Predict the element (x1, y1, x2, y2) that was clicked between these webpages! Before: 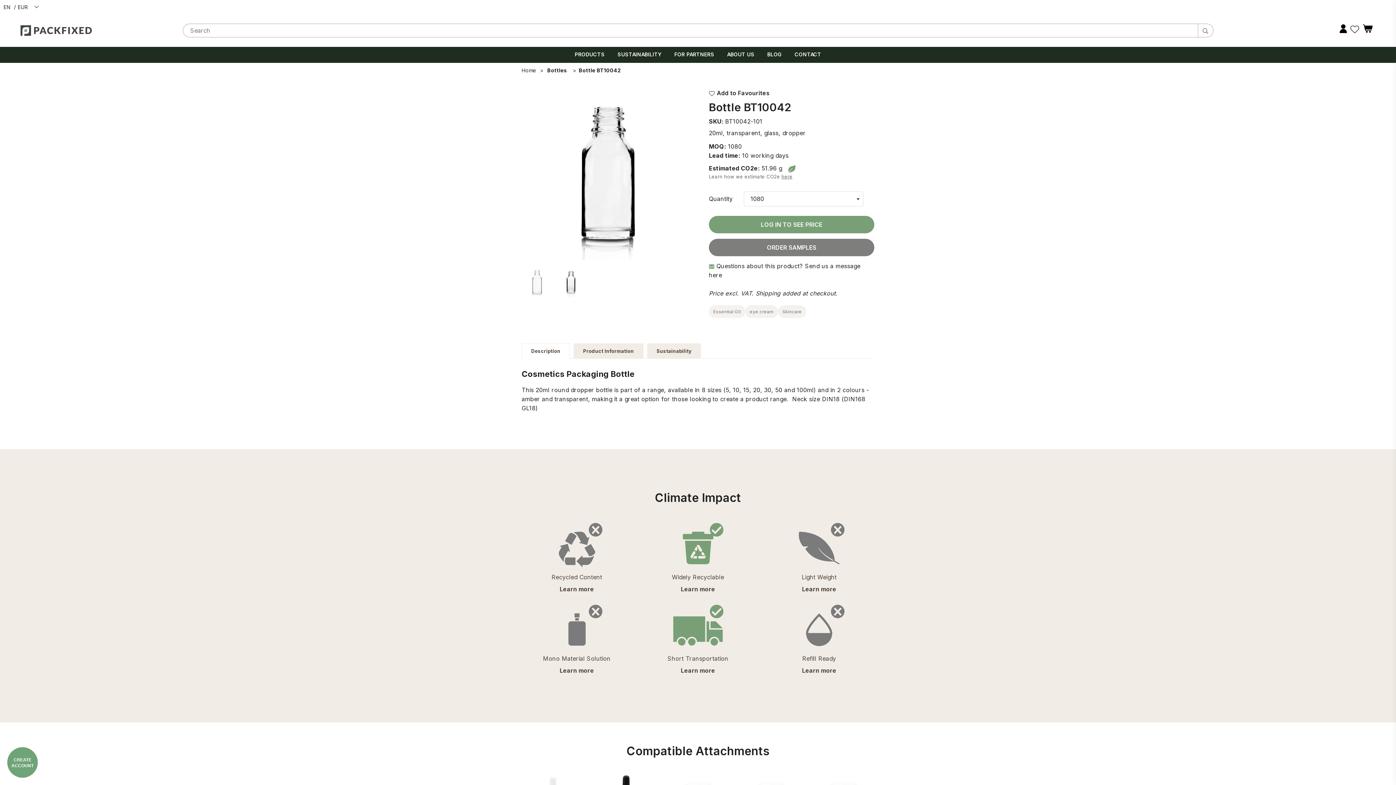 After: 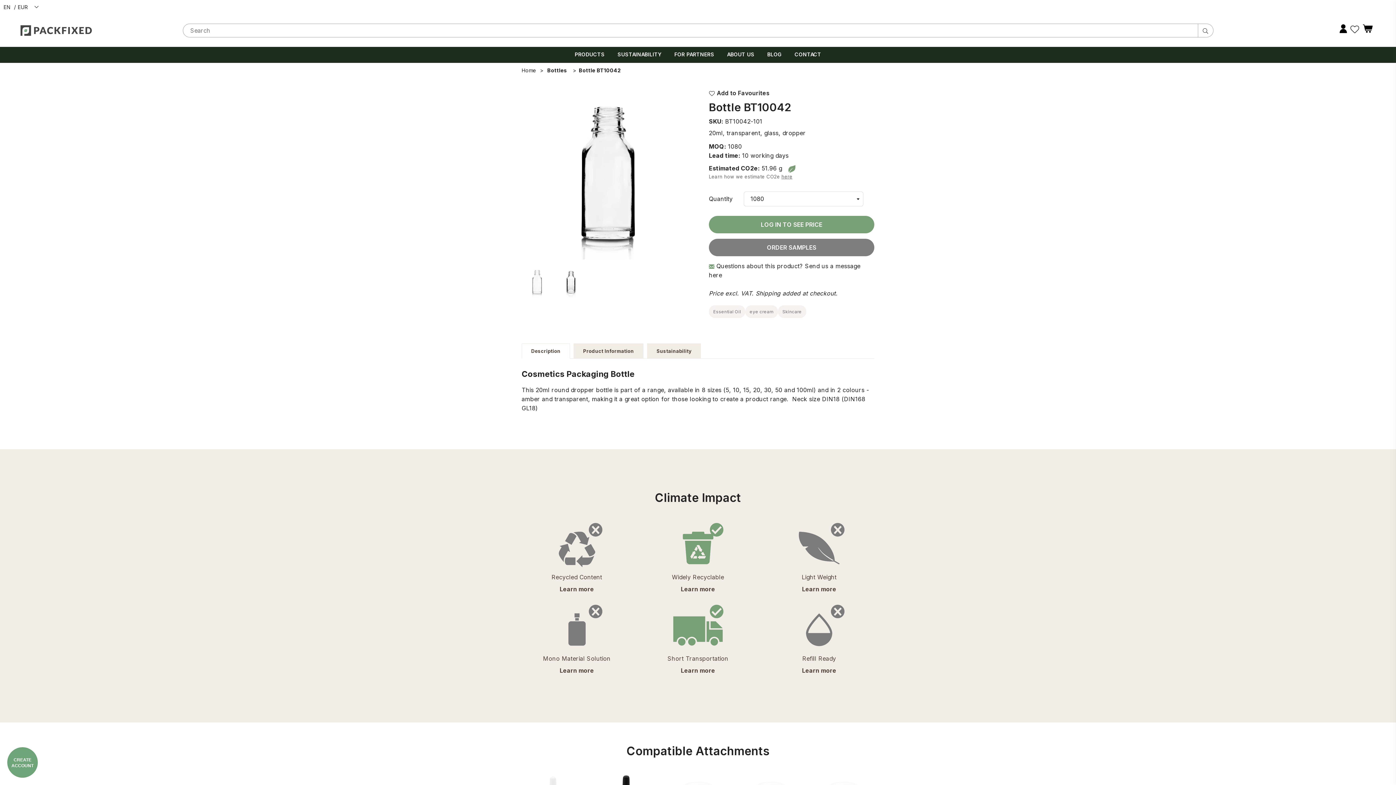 Action: label: Recycled Content bbox: (527, 572, 626, 582)